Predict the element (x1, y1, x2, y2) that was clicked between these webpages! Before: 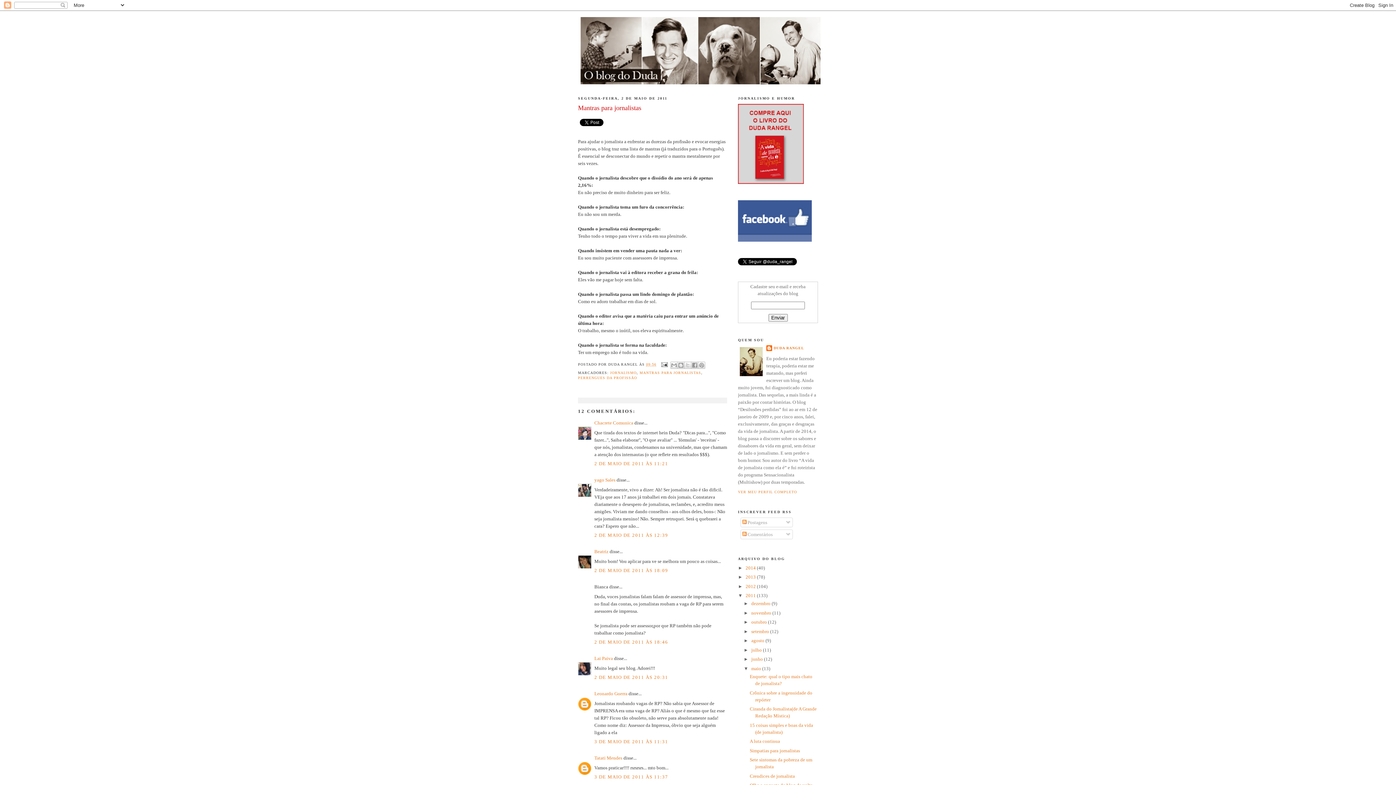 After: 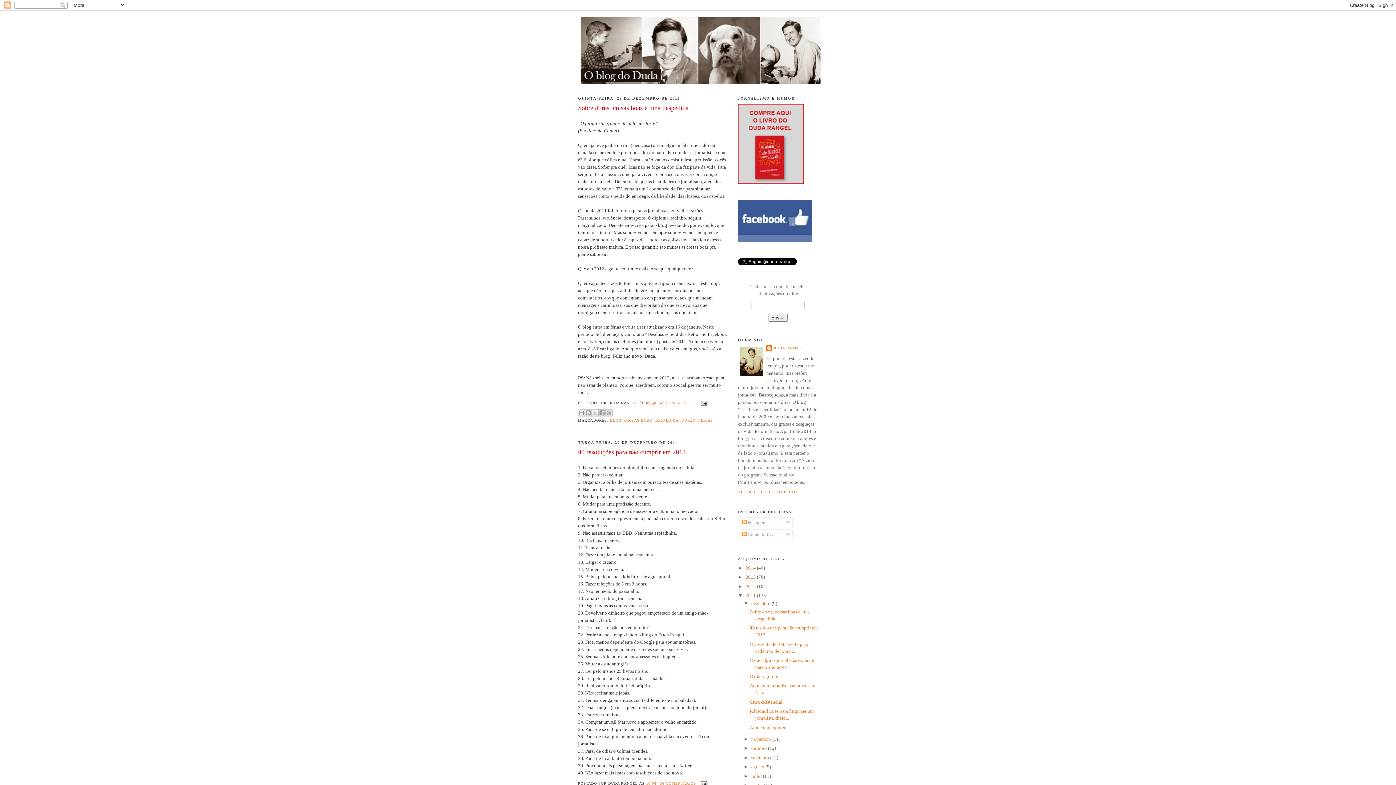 Action: label: 2011  bbox: (745, 593, 757, 598)